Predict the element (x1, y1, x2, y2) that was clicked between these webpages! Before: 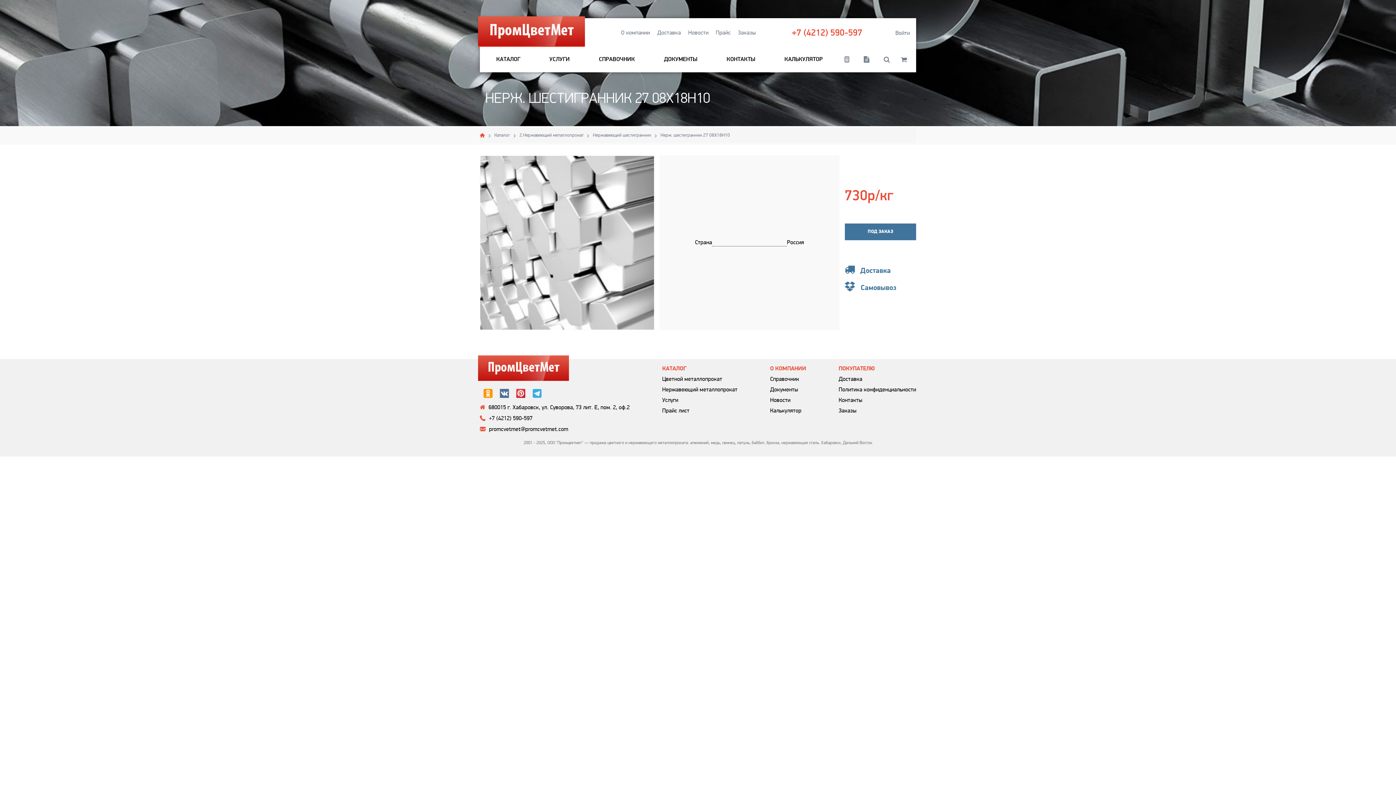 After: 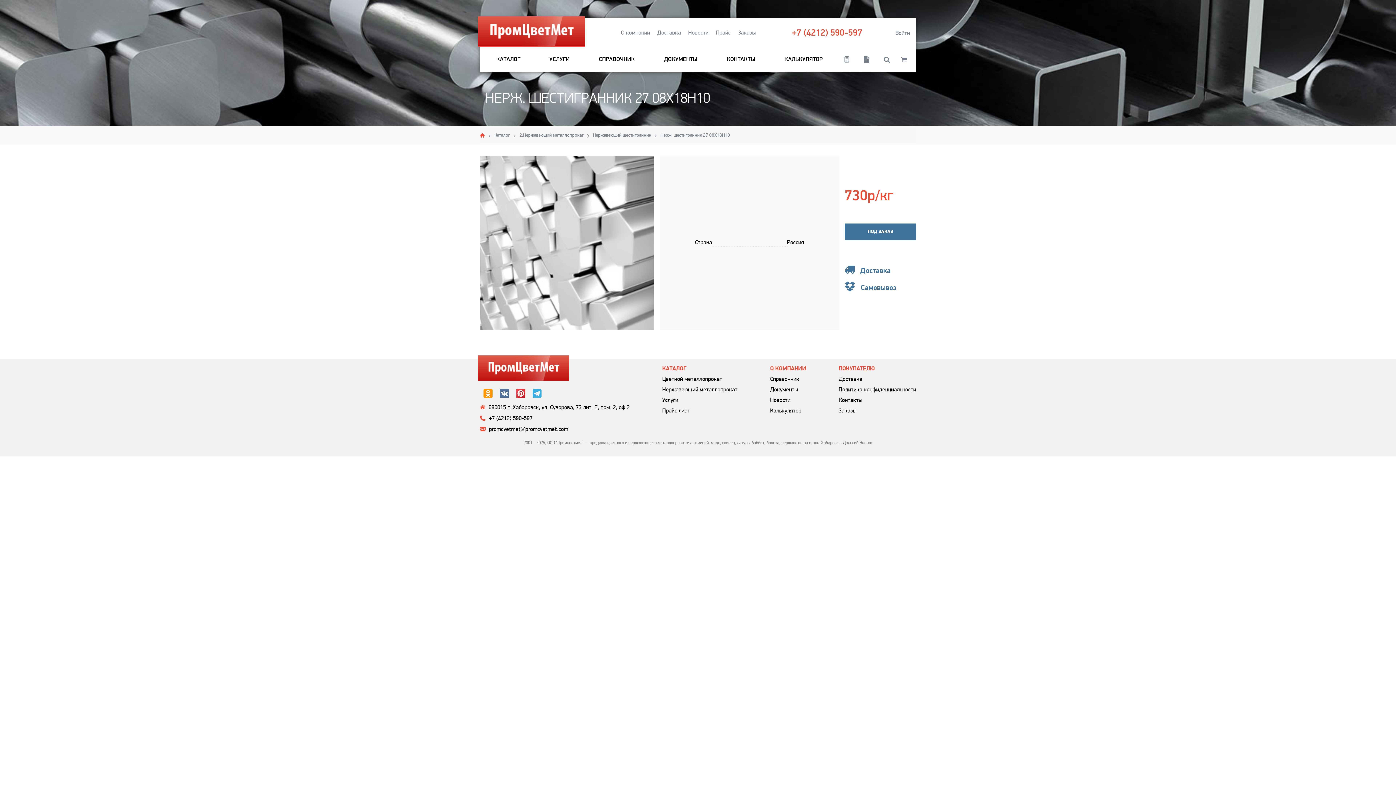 Action: label: Нержавеющий металлопрокат bbox: (662, 384, 737, 395)